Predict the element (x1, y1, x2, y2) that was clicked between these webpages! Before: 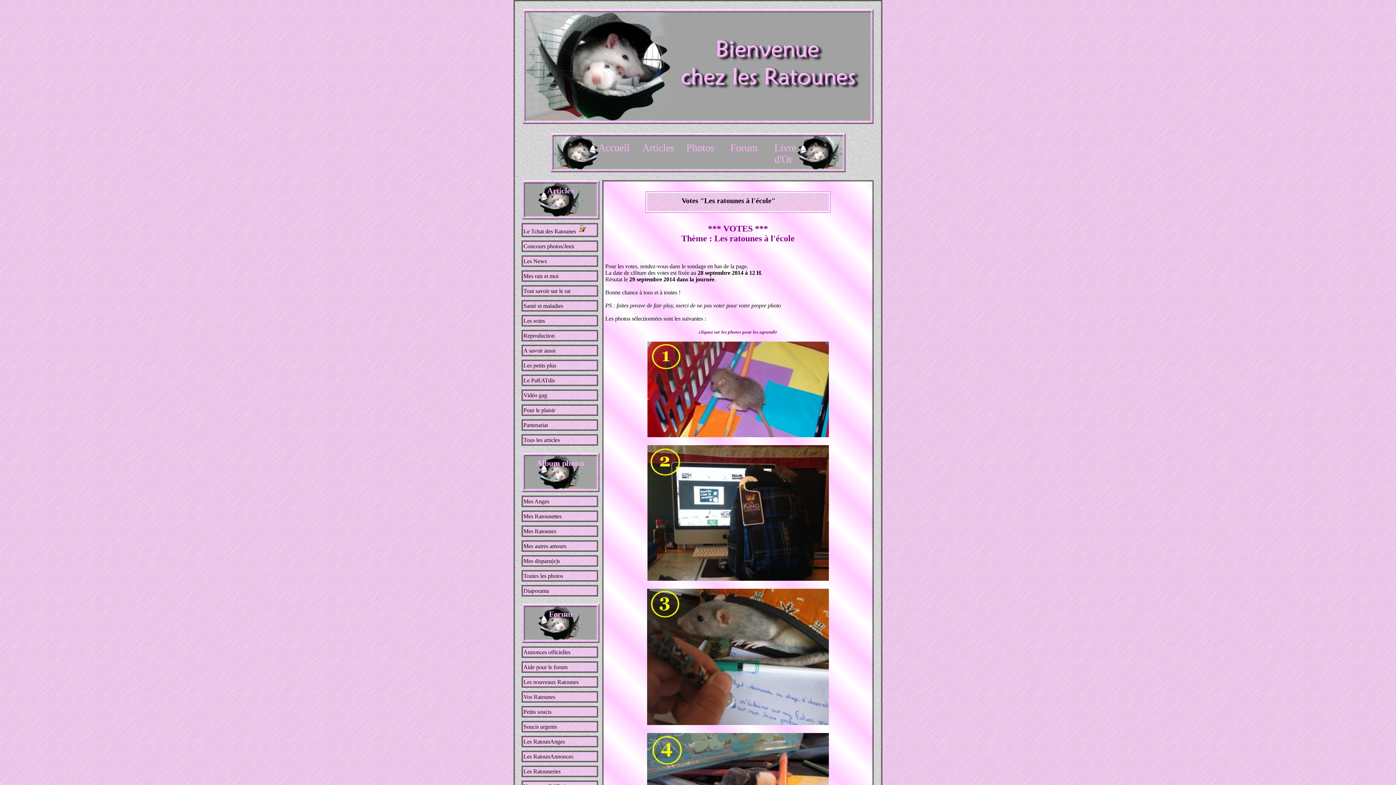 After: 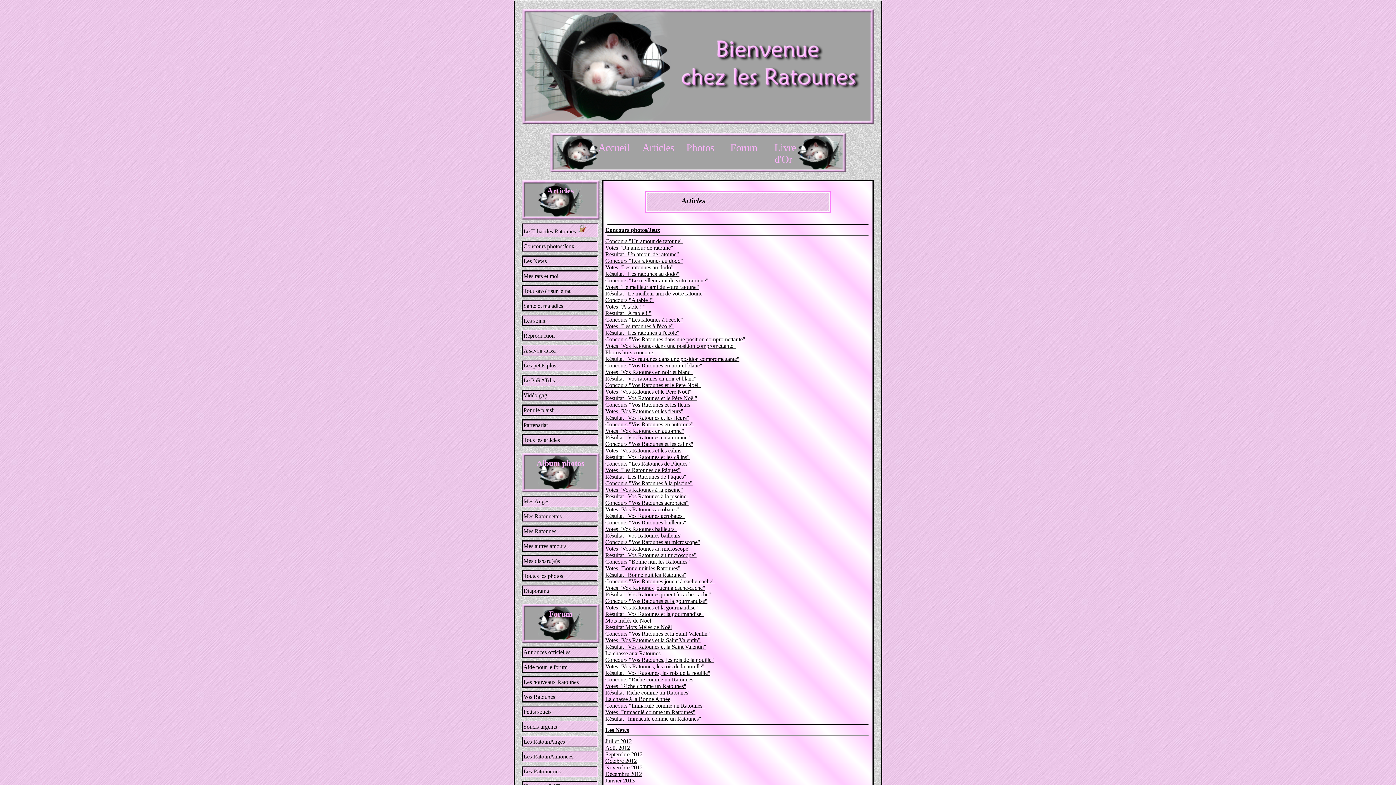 Action: bbox: (523, 437, 560, 443) label: Tous les articles